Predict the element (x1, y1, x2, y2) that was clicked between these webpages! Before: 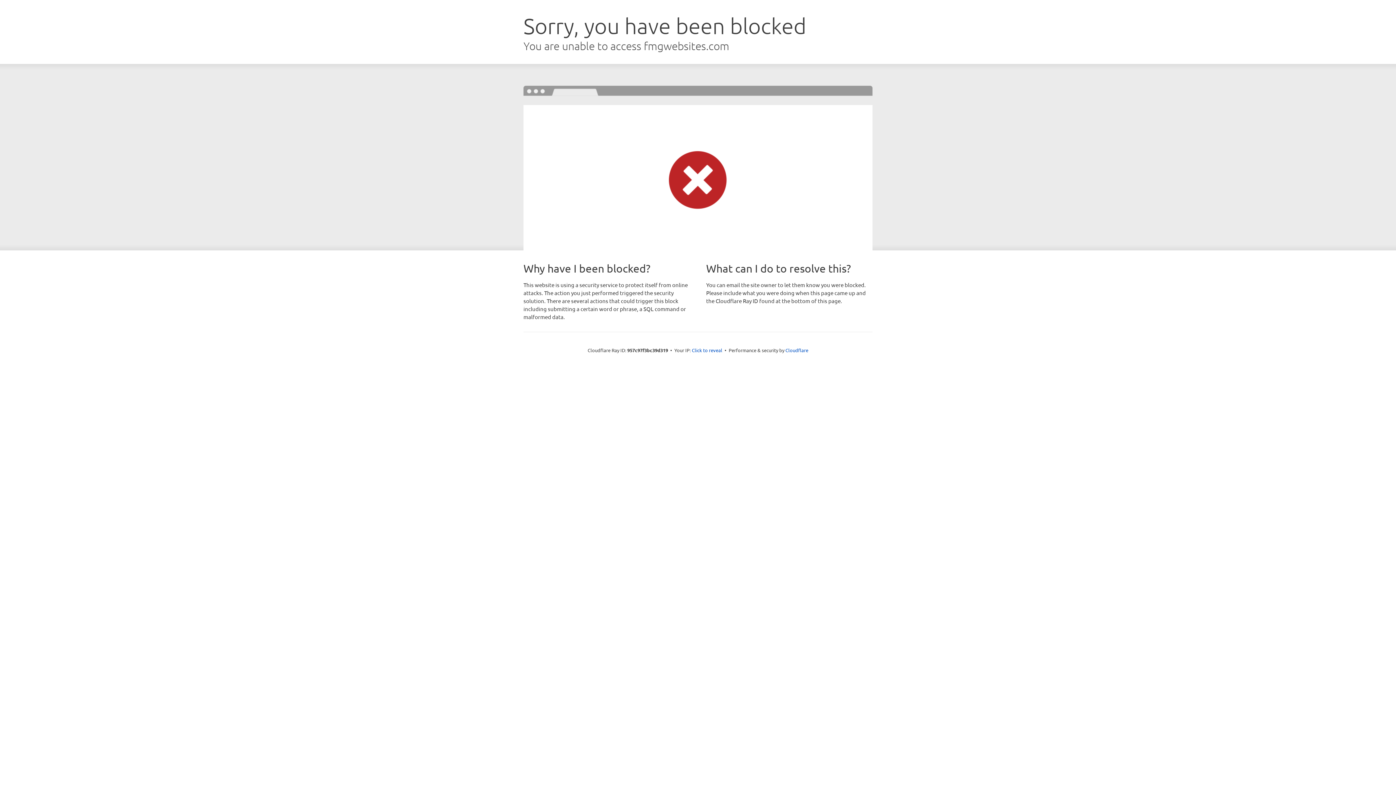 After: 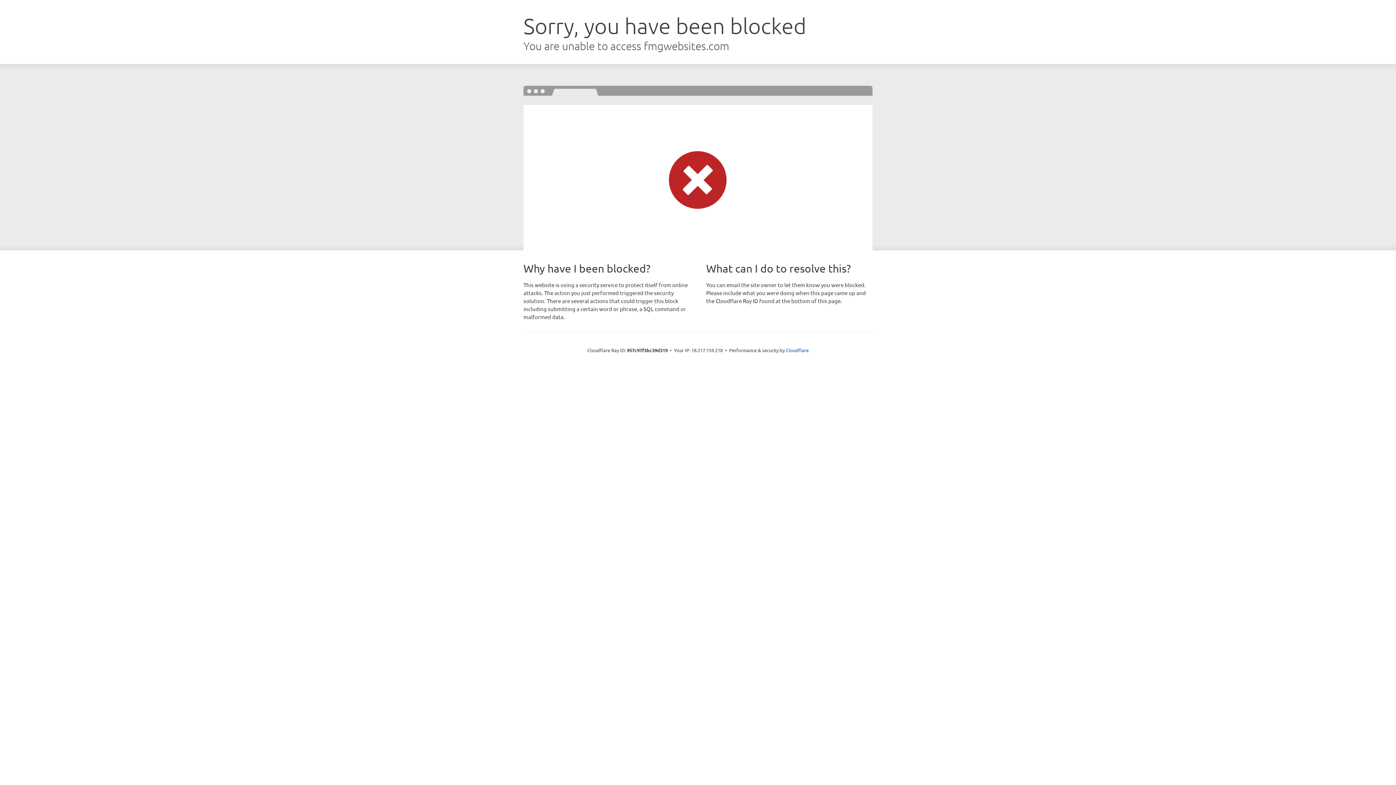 Action: label: Click to reveal bbox: (692, 346, 722, 353)